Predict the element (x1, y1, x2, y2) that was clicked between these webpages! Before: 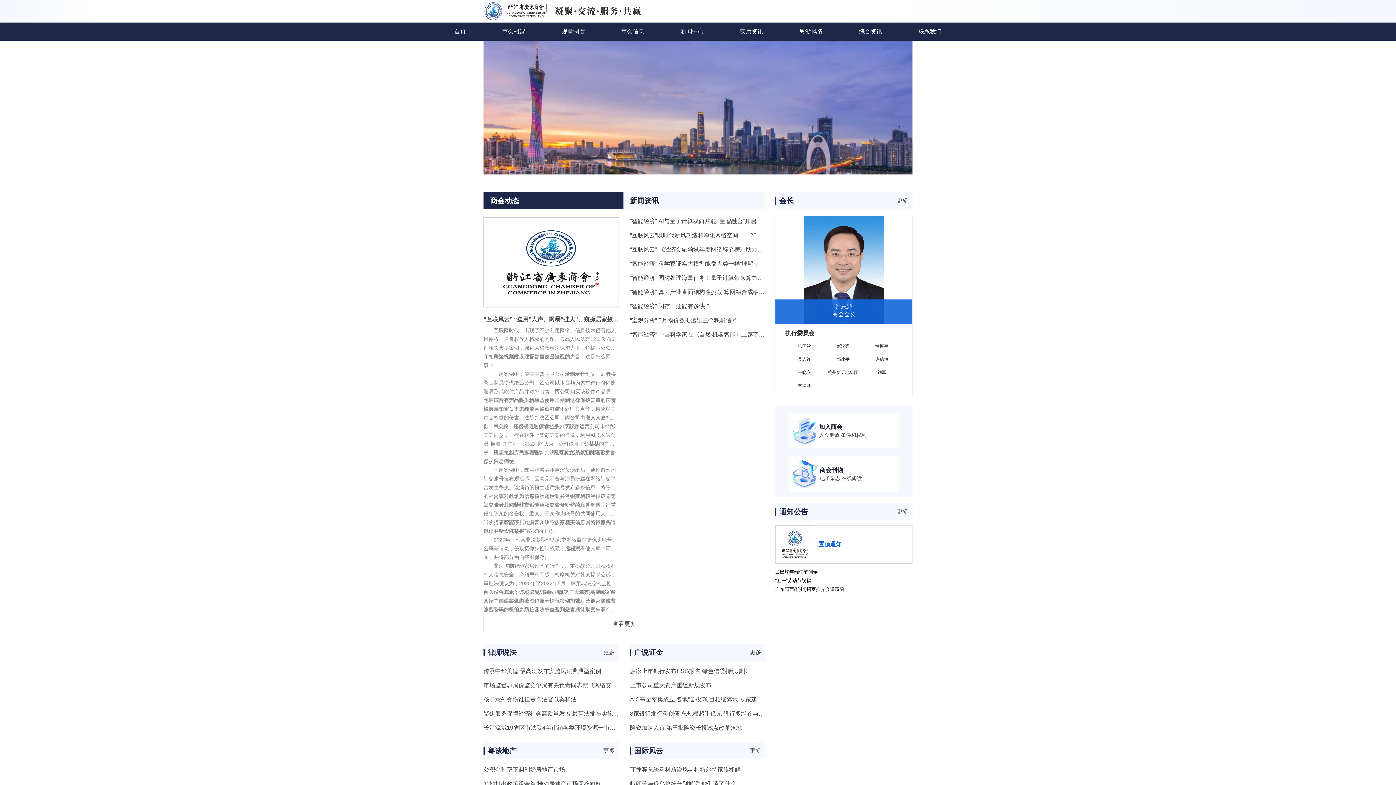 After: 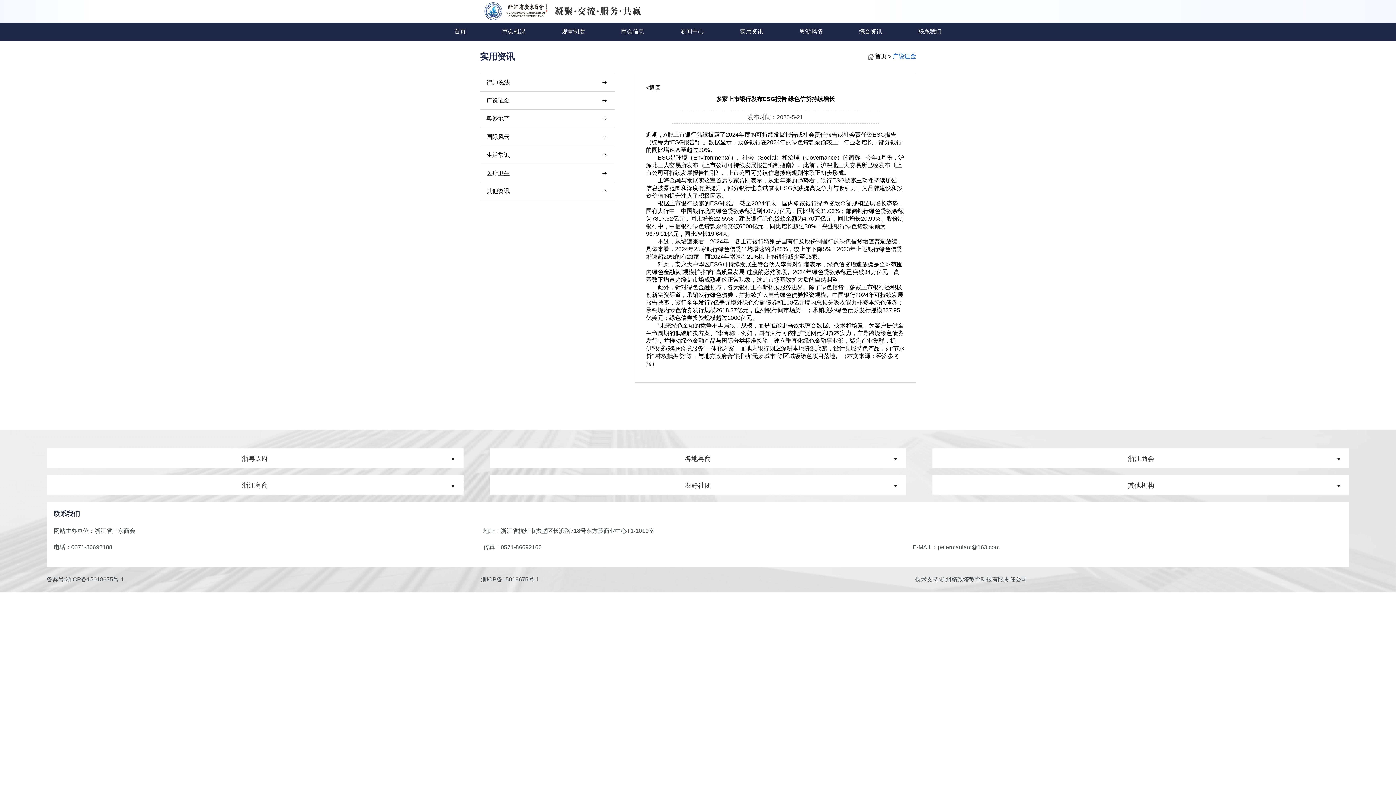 Action: label: 多家上市银行发布ESG报告 绿色信贷持续增长 bbox: (630, 668, 748, 674)